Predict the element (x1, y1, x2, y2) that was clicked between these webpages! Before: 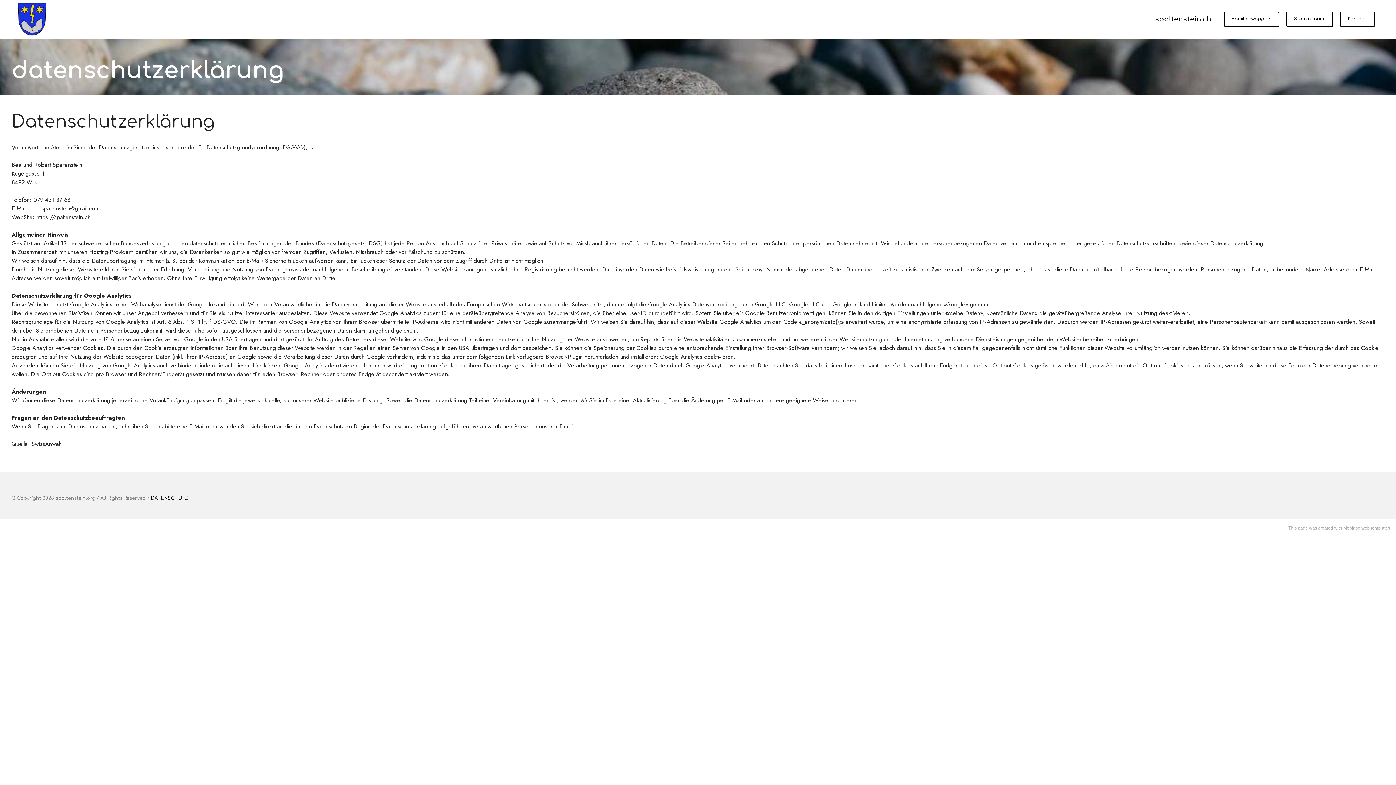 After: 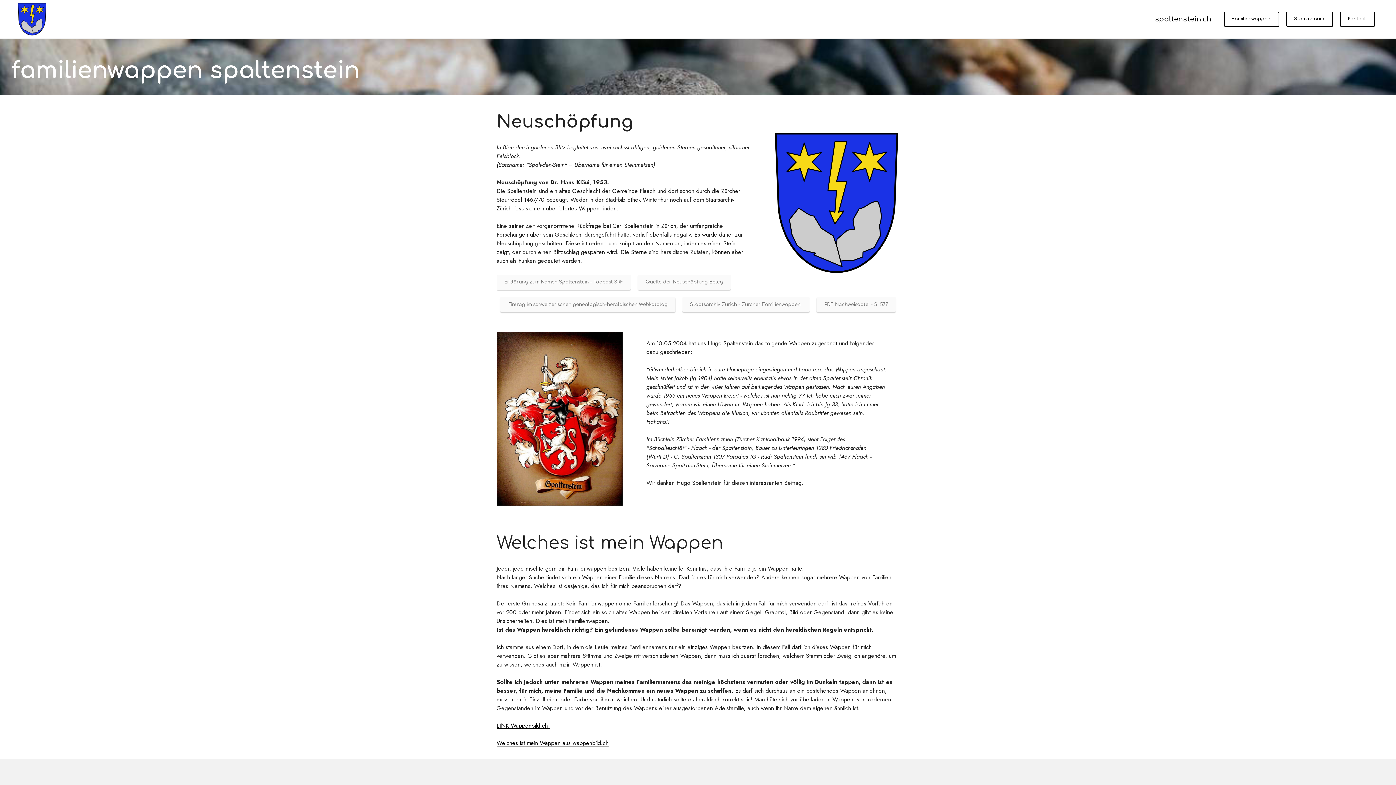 Action: bbox: (1224, 11, 1279, 26) label: Familienwappen 